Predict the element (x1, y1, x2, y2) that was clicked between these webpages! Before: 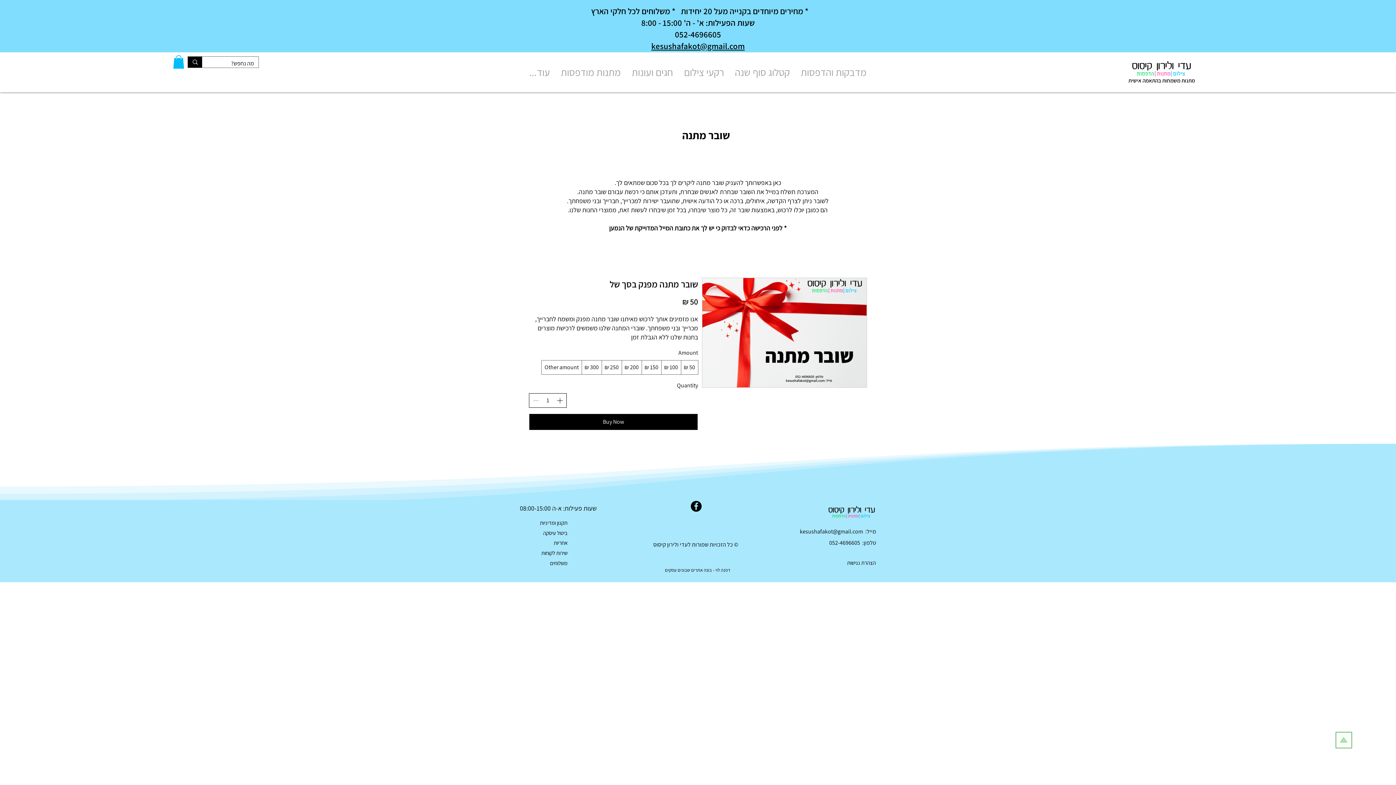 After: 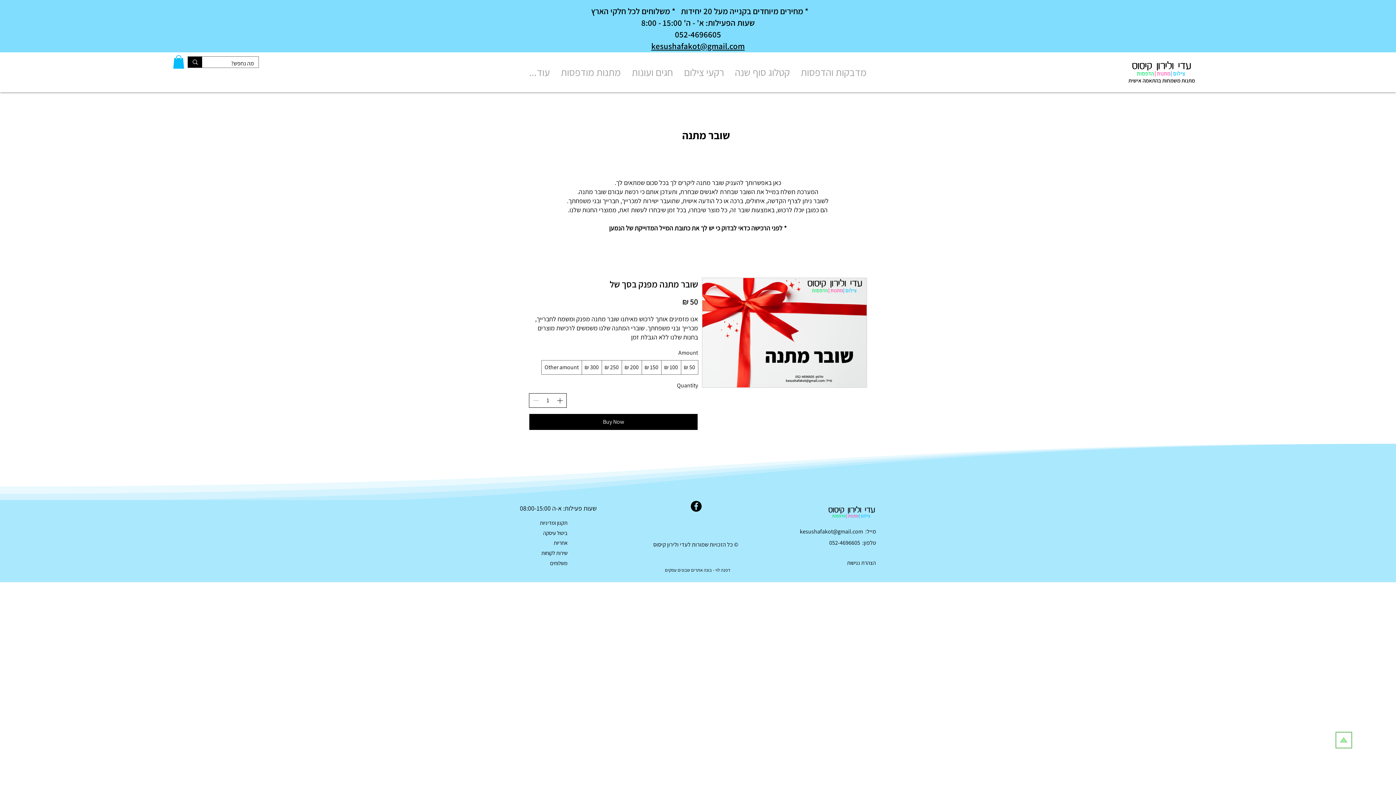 Action: bbox: (555, 393, 564, 407)